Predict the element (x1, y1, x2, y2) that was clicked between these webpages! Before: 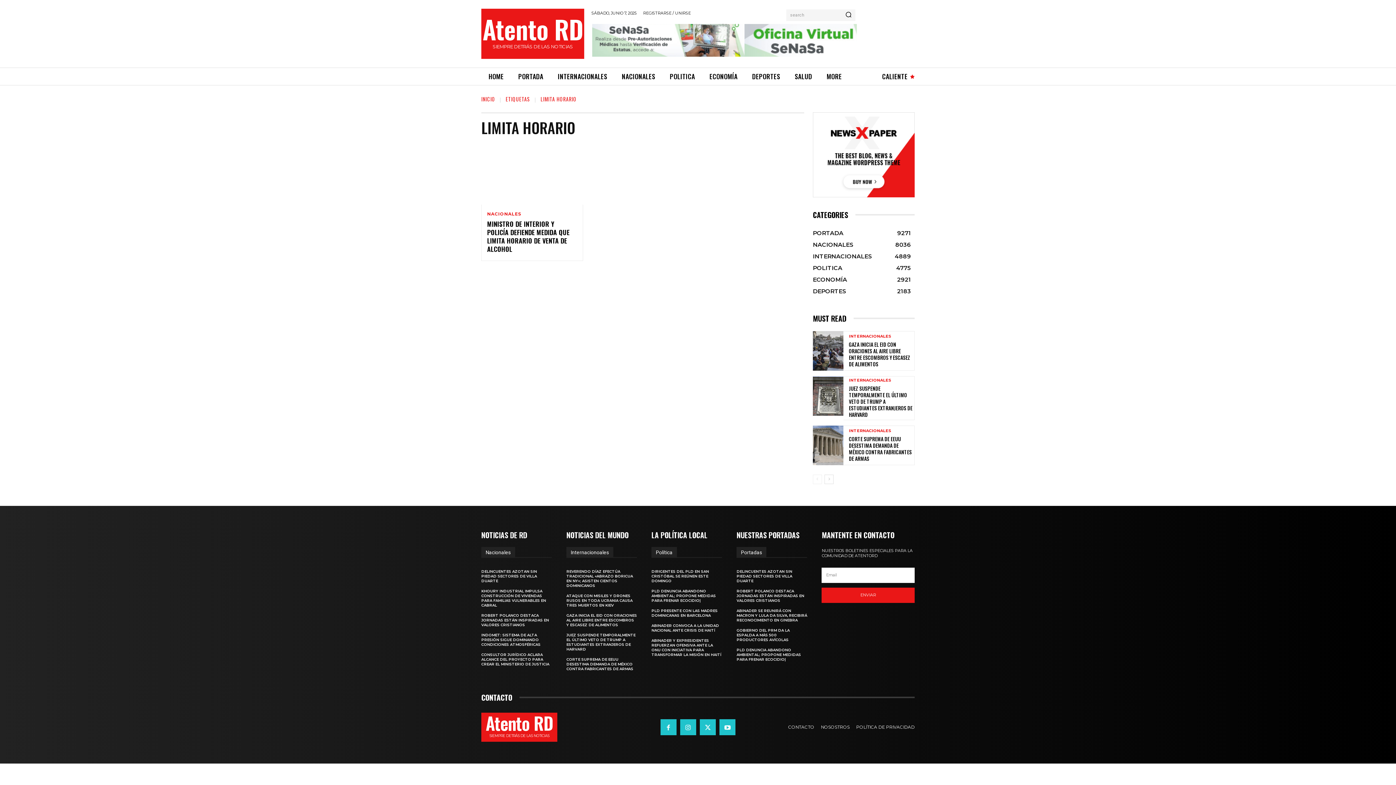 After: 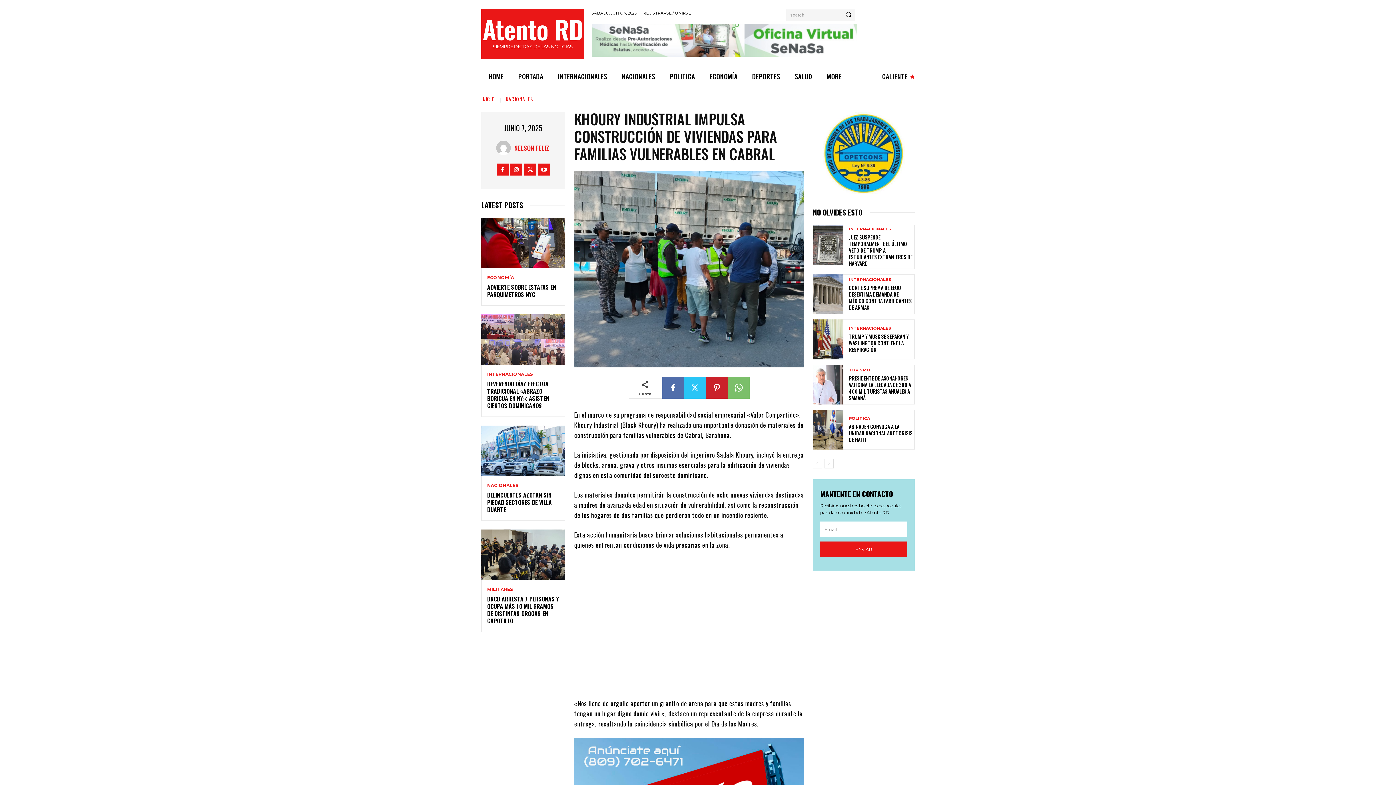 Action: bbox: (481, 589, 546, 607) label: KHOURY INDUSTRIAL IMPULSA CONSTRUCCIÓN DE VIVIENDAS PARA FAMILIAS VULNERABLES EN CABRAL